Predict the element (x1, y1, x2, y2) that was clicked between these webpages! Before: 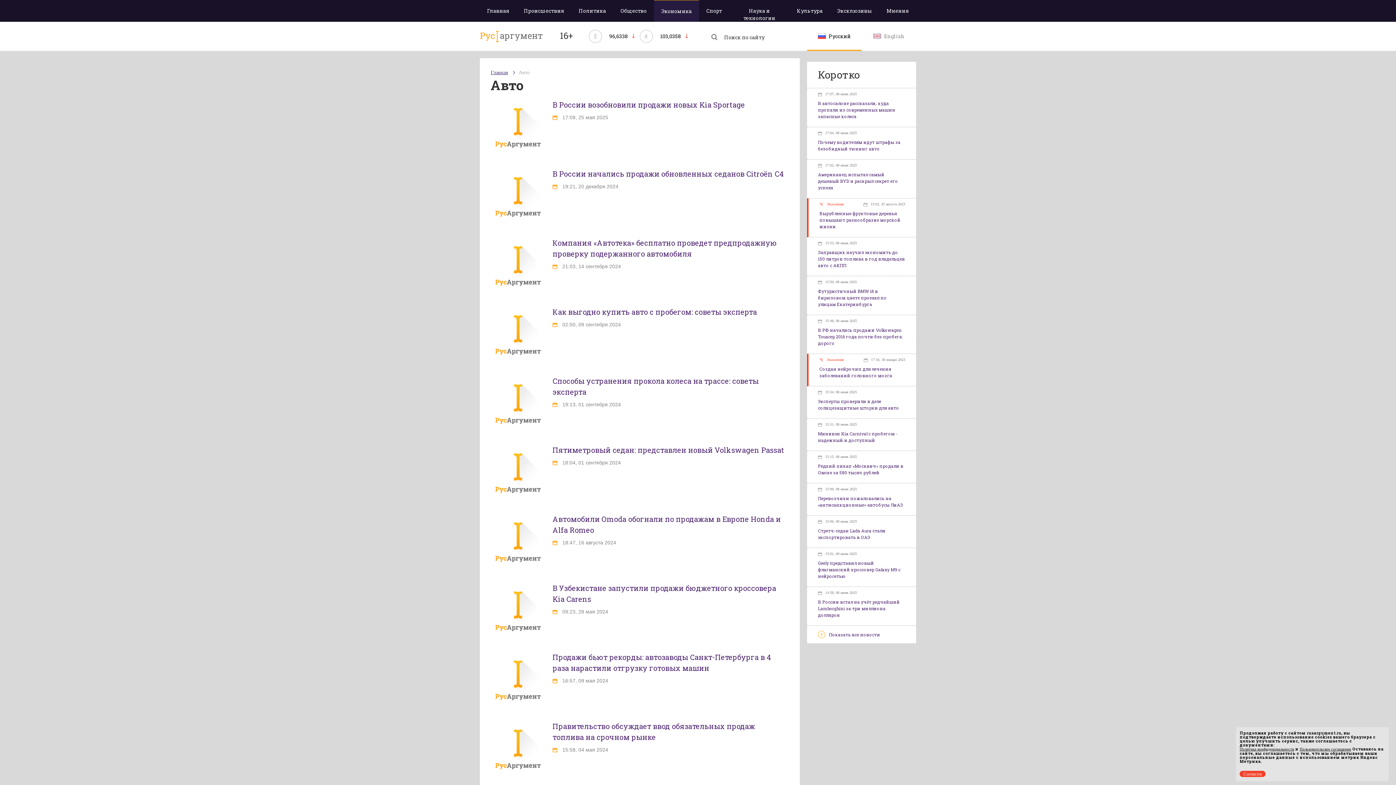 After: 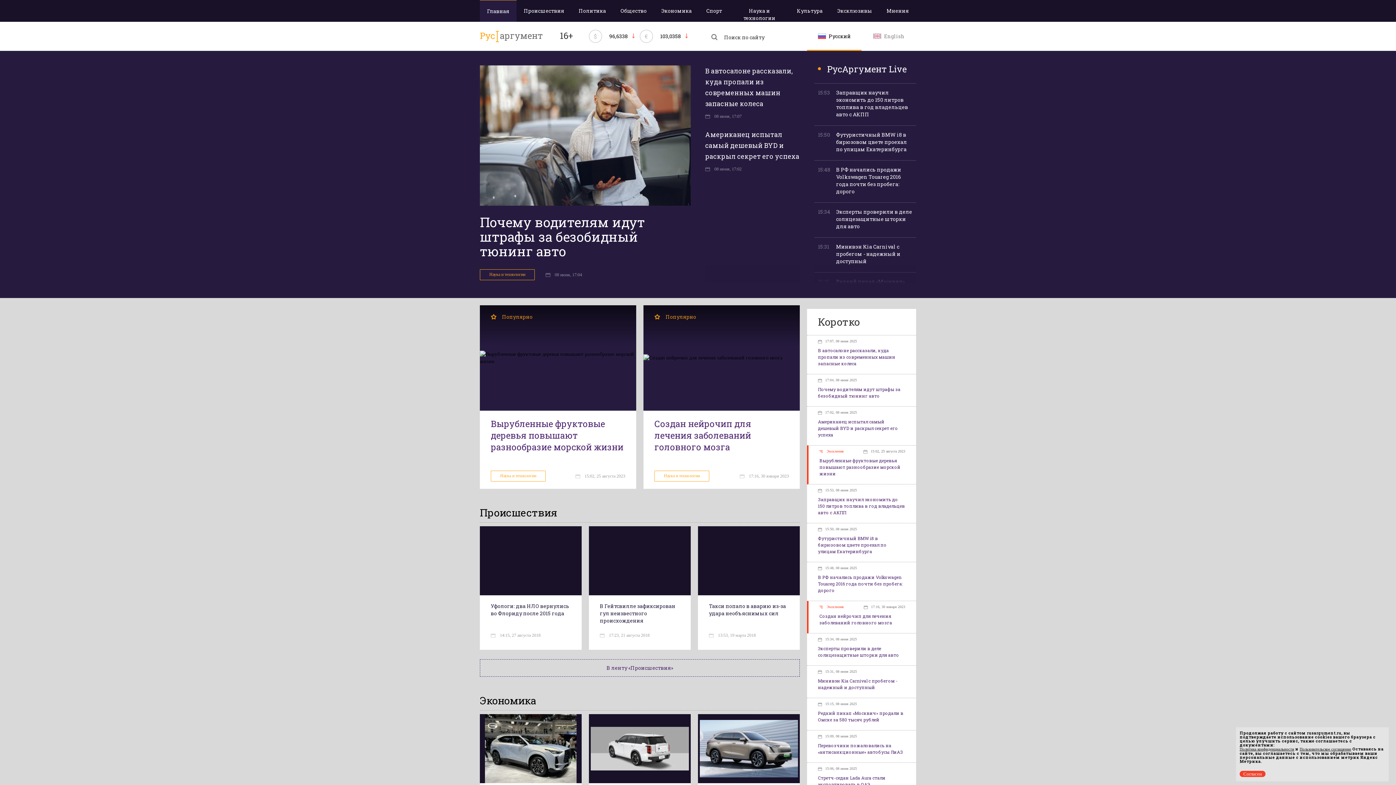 Action: label: Главная bbox: (480, 0, 516, 21)